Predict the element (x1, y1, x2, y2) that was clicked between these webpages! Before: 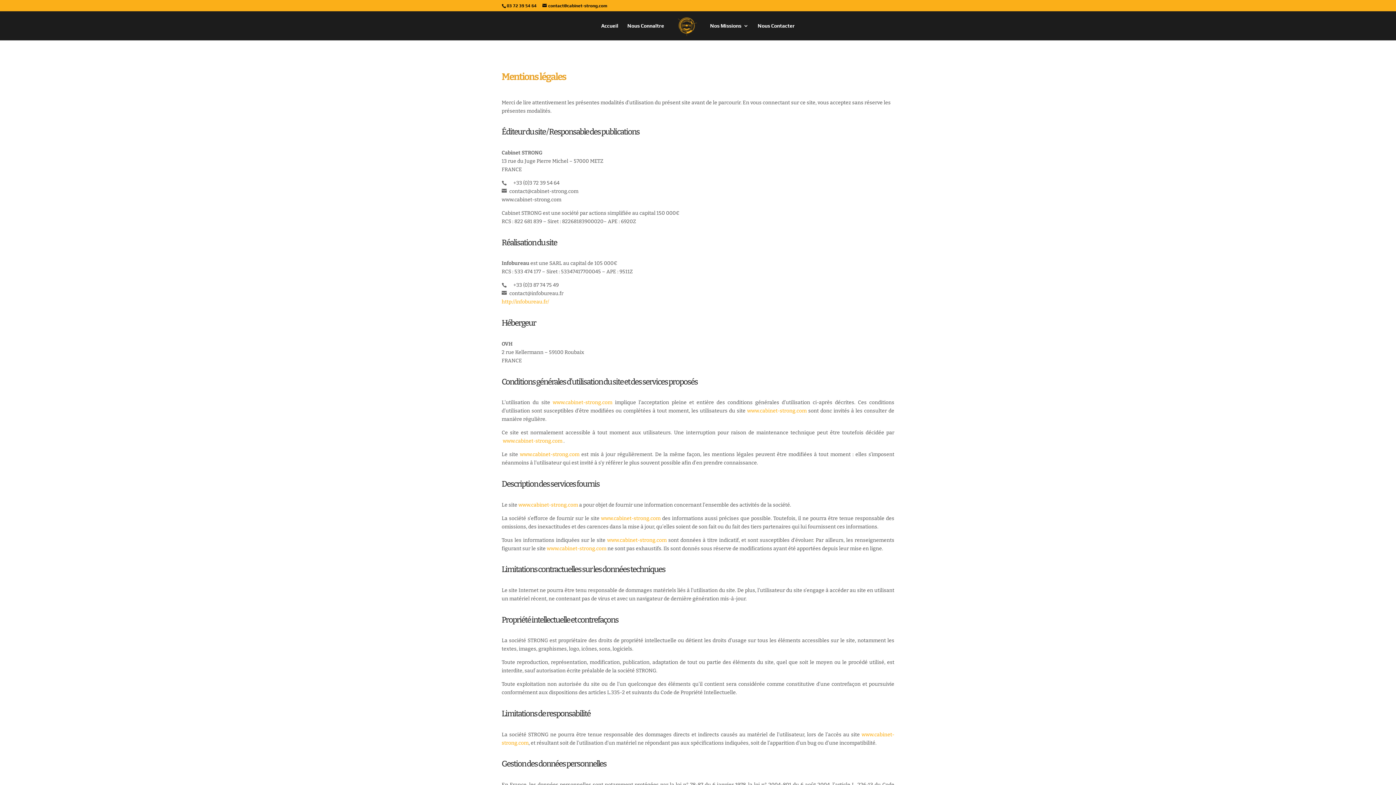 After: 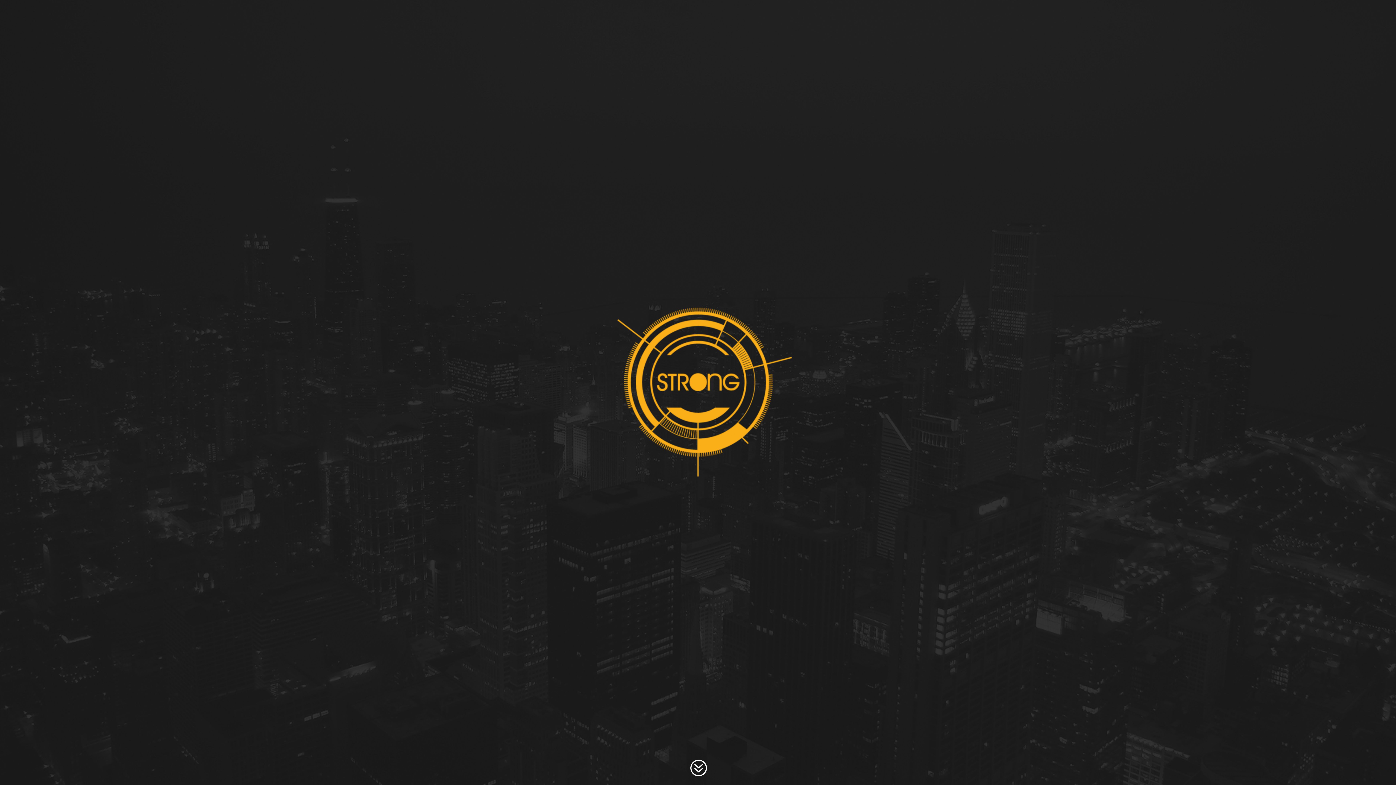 Action: bbox: (601, 23, 618, 40) label: Accueil